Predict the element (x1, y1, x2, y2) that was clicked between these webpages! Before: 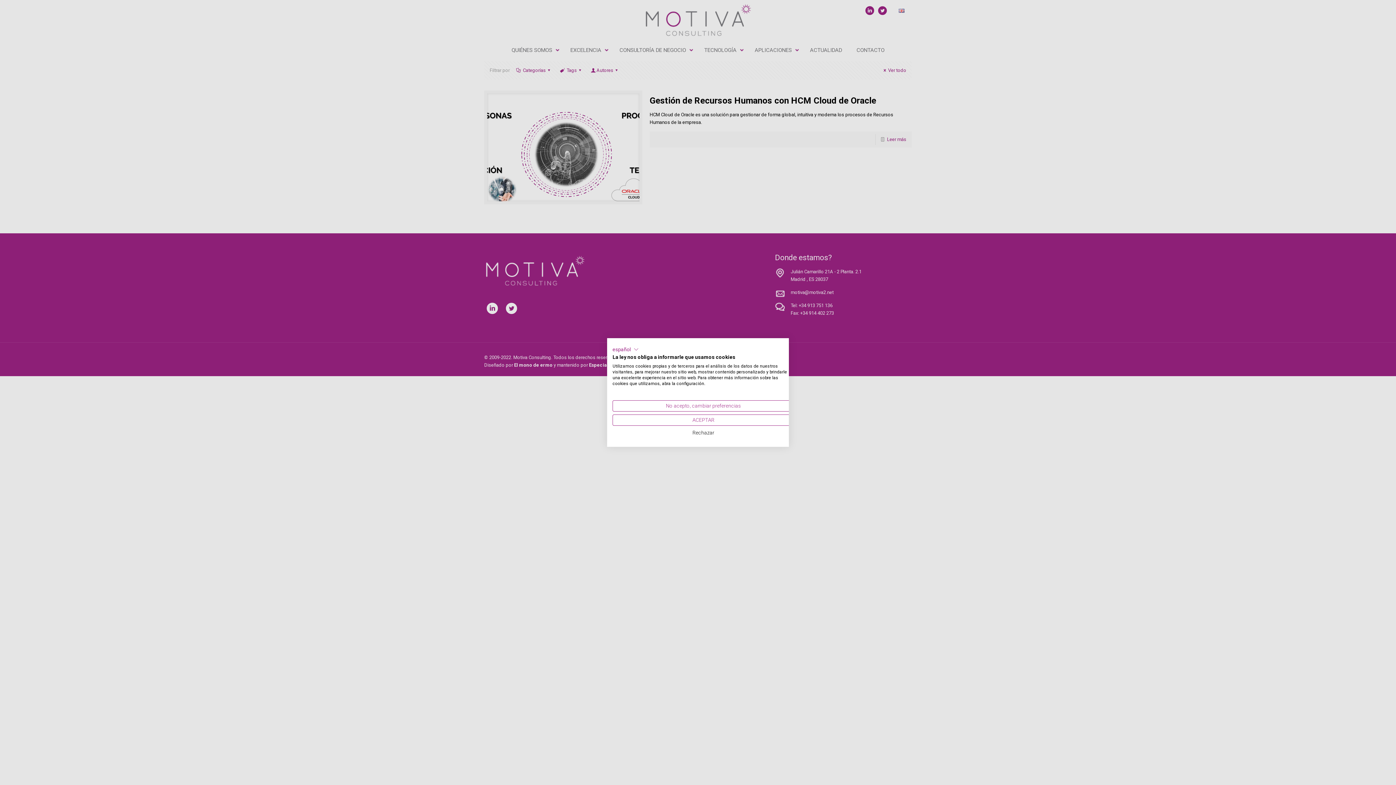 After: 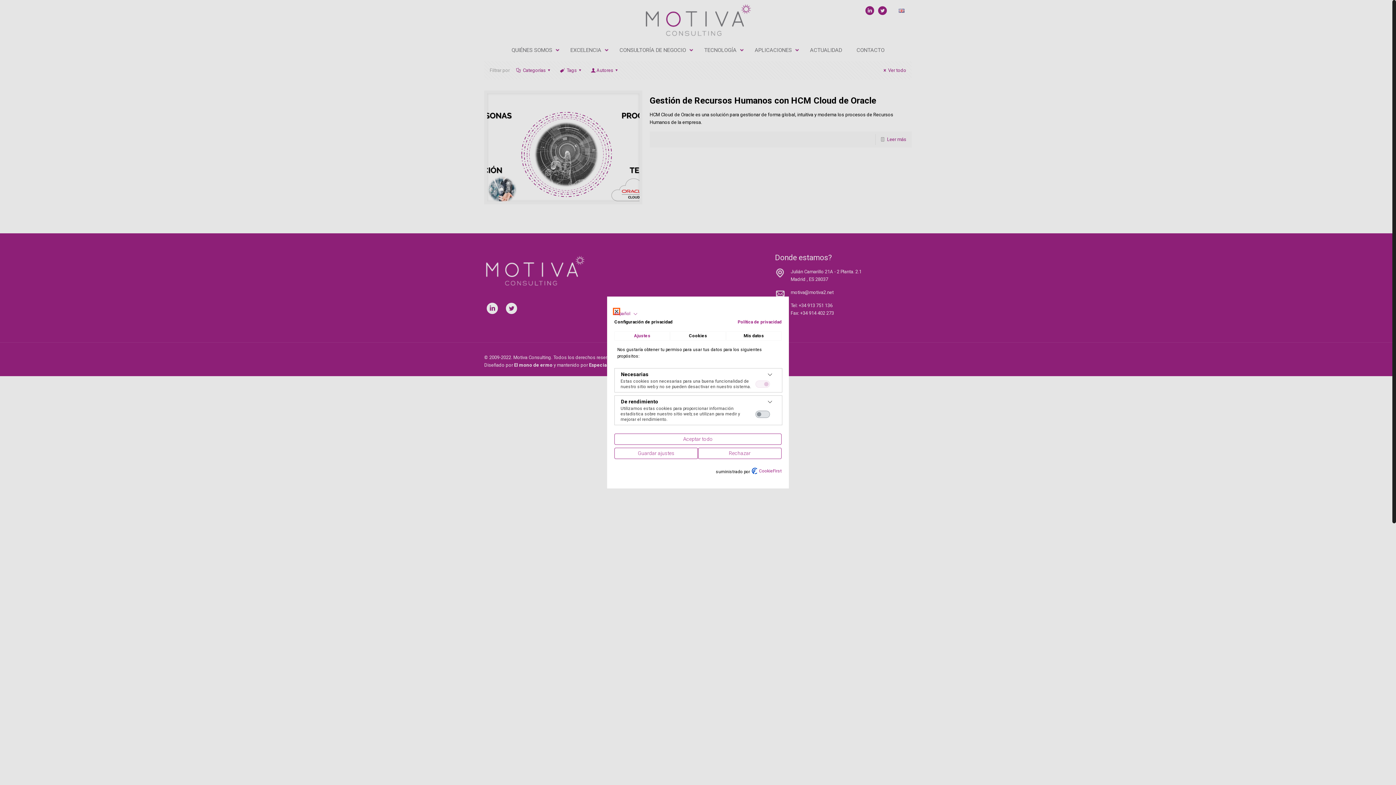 Action: label: Ajuste las preferencias de cookie  bbox: (612, 400, 794, 411)